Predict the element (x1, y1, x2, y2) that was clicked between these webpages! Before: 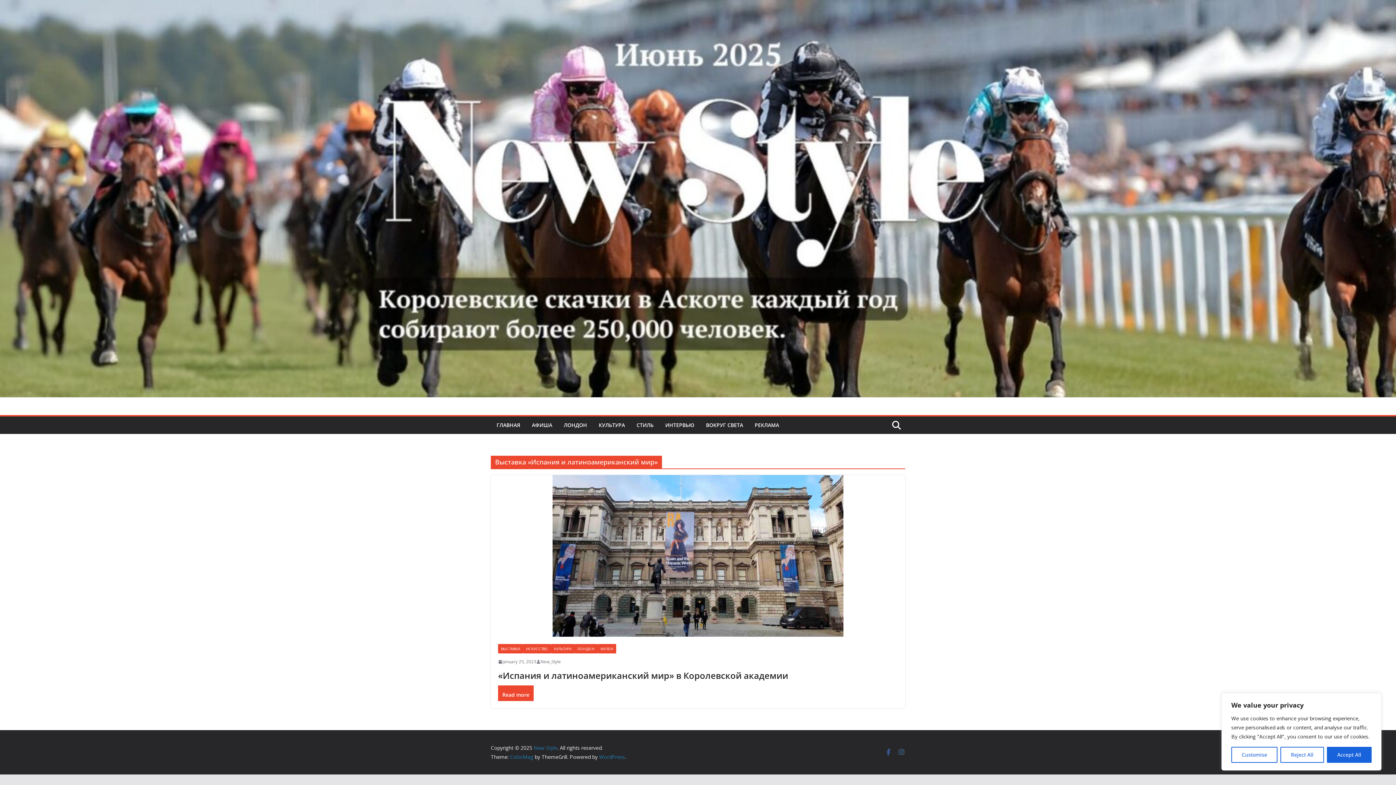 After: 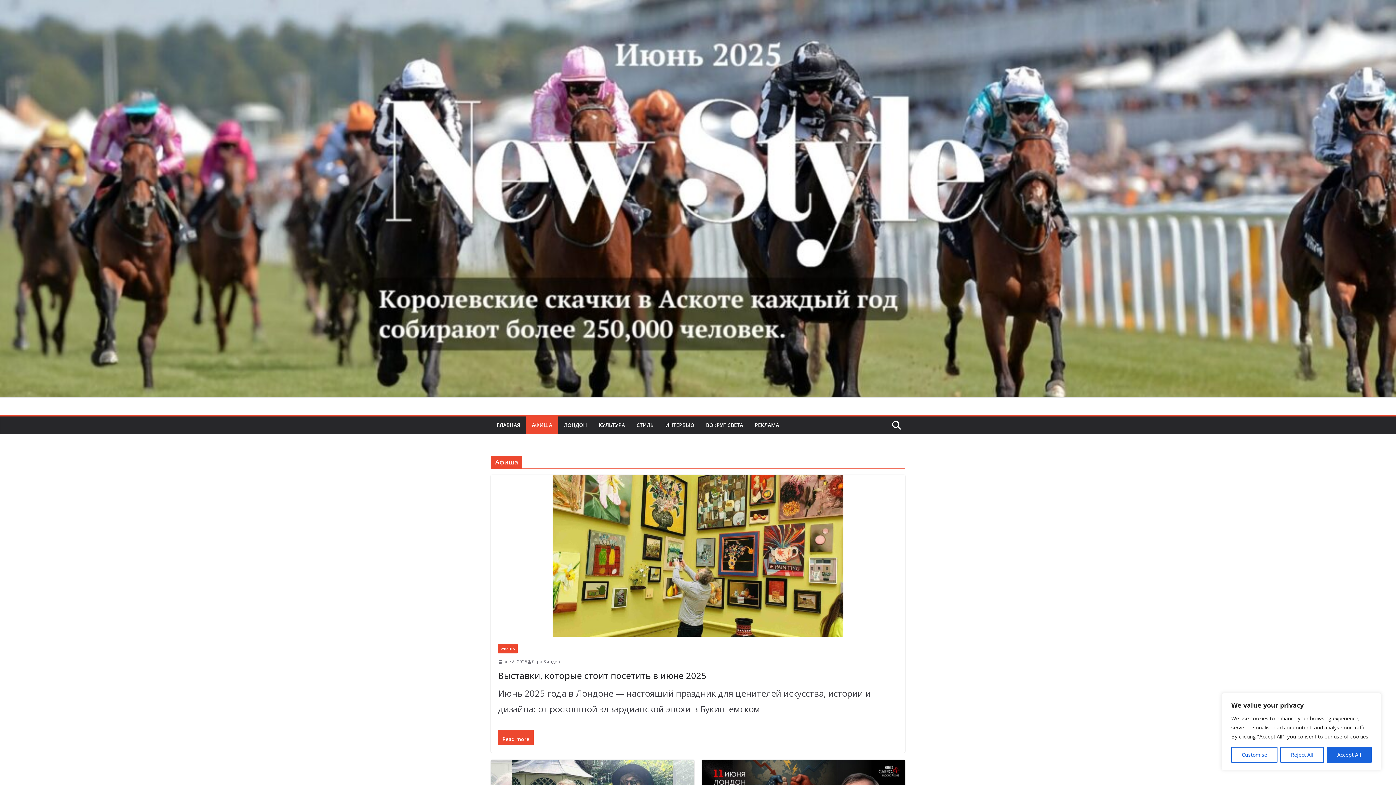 Action: bbox: (532, 420, 552, 430) label: АФИША